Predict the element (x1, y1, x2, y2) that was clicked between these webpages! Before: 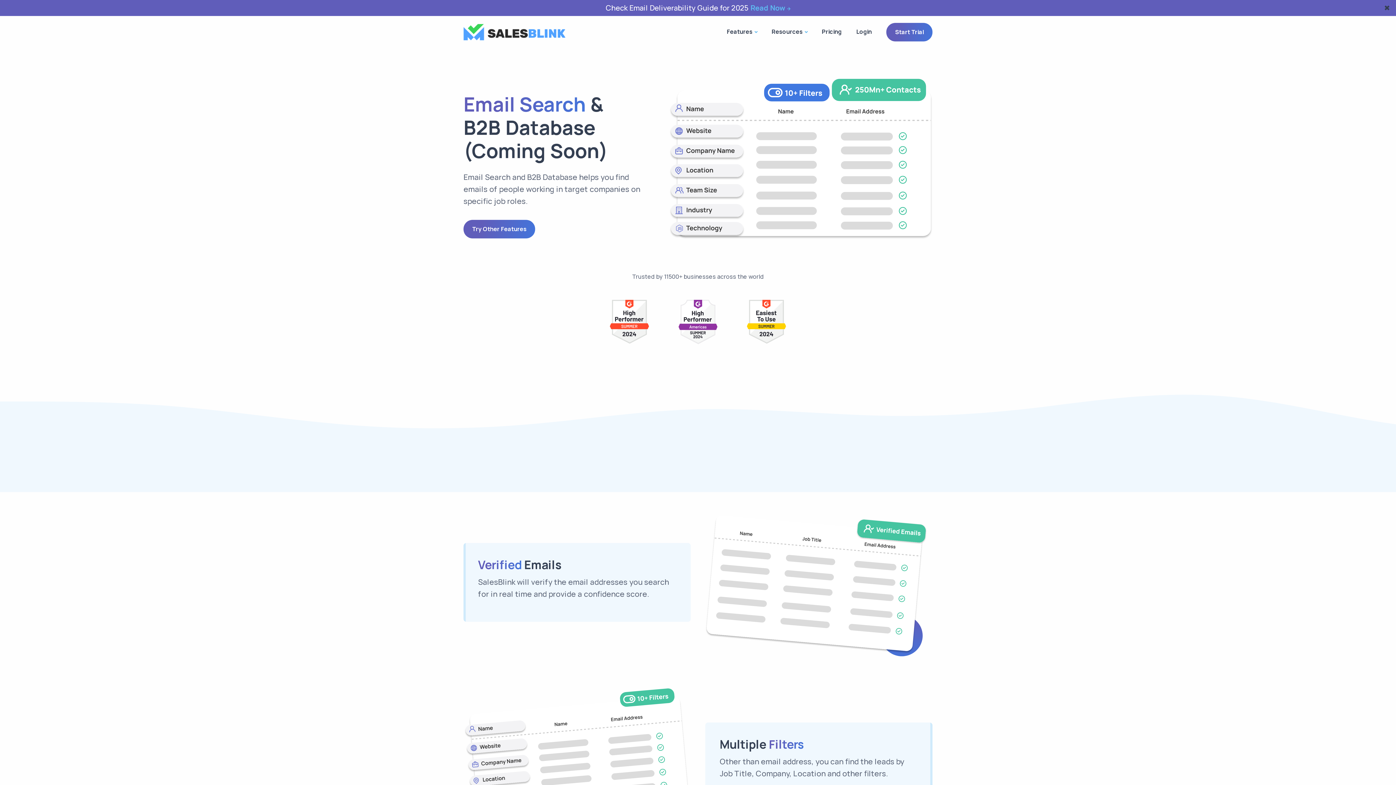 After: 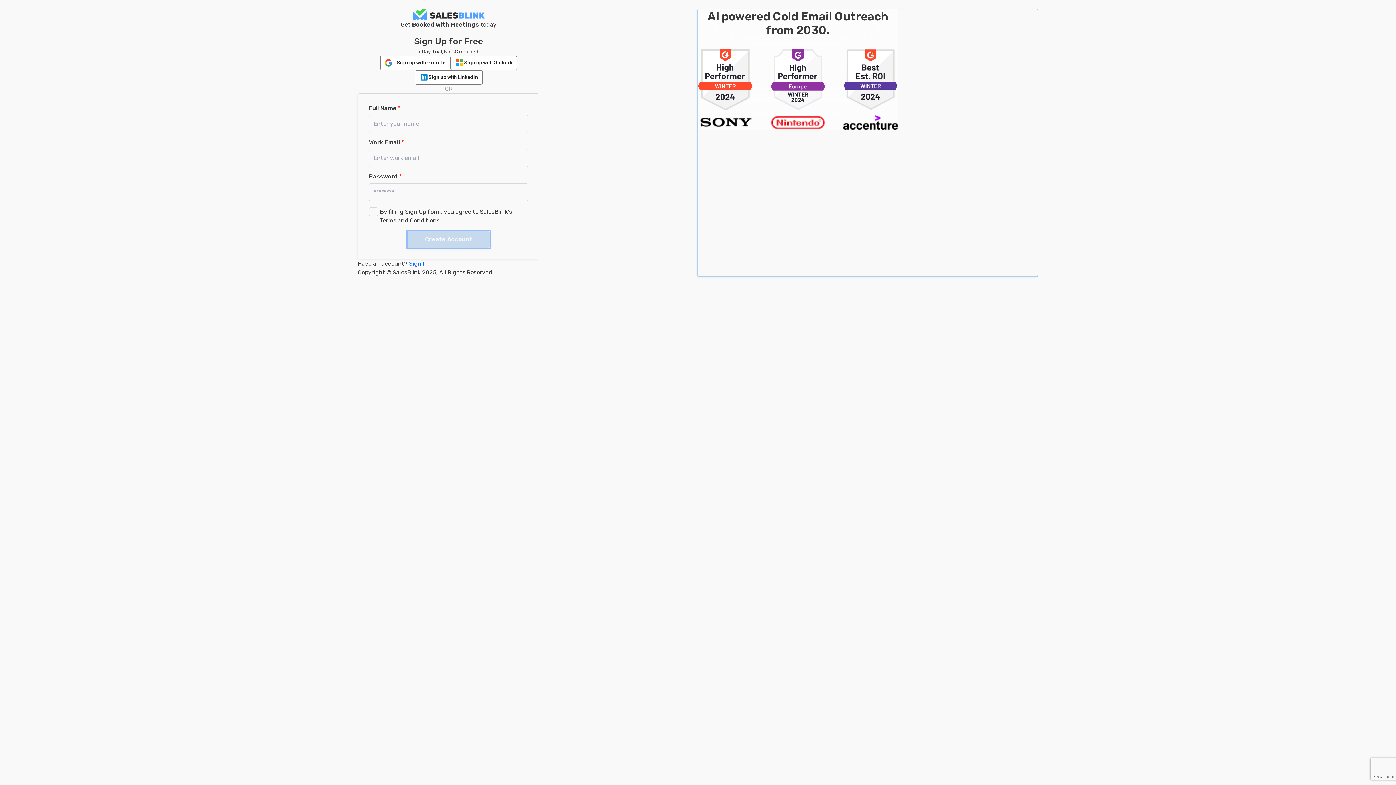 Action: label: Try Other Features bbox: (463, 220, 535, 238)